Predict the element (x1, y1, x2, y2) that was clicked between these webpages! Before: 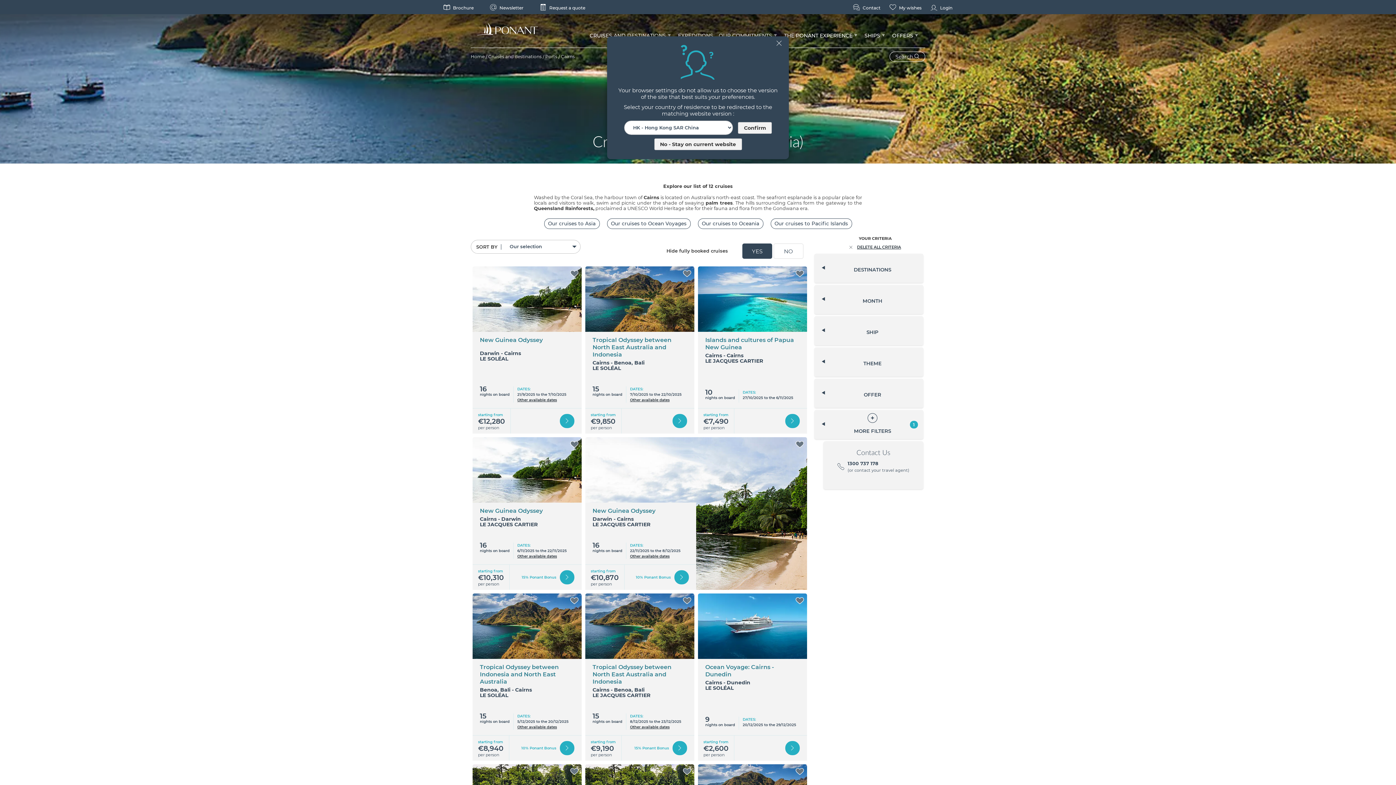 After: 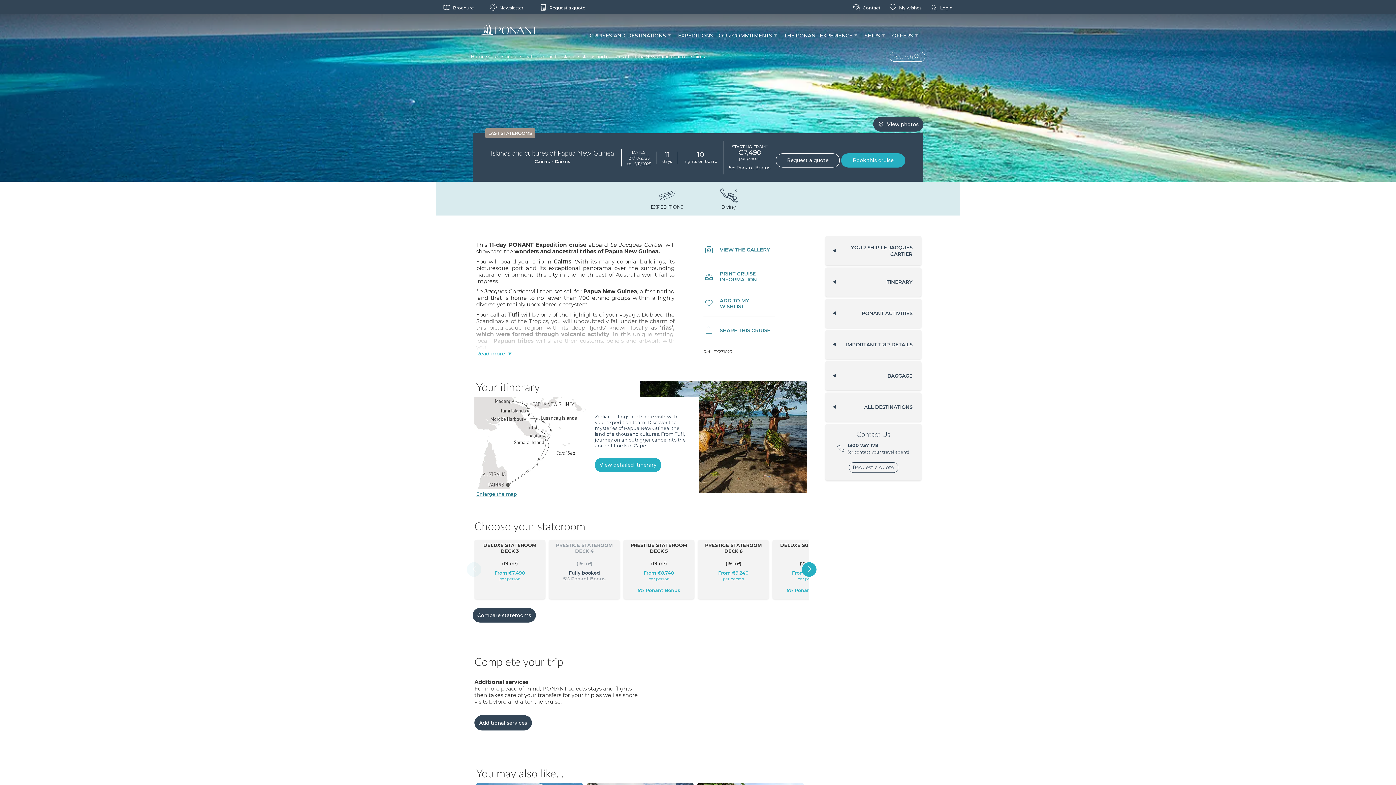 Action: bbox: (785, 414, 799, 428) label: Discover